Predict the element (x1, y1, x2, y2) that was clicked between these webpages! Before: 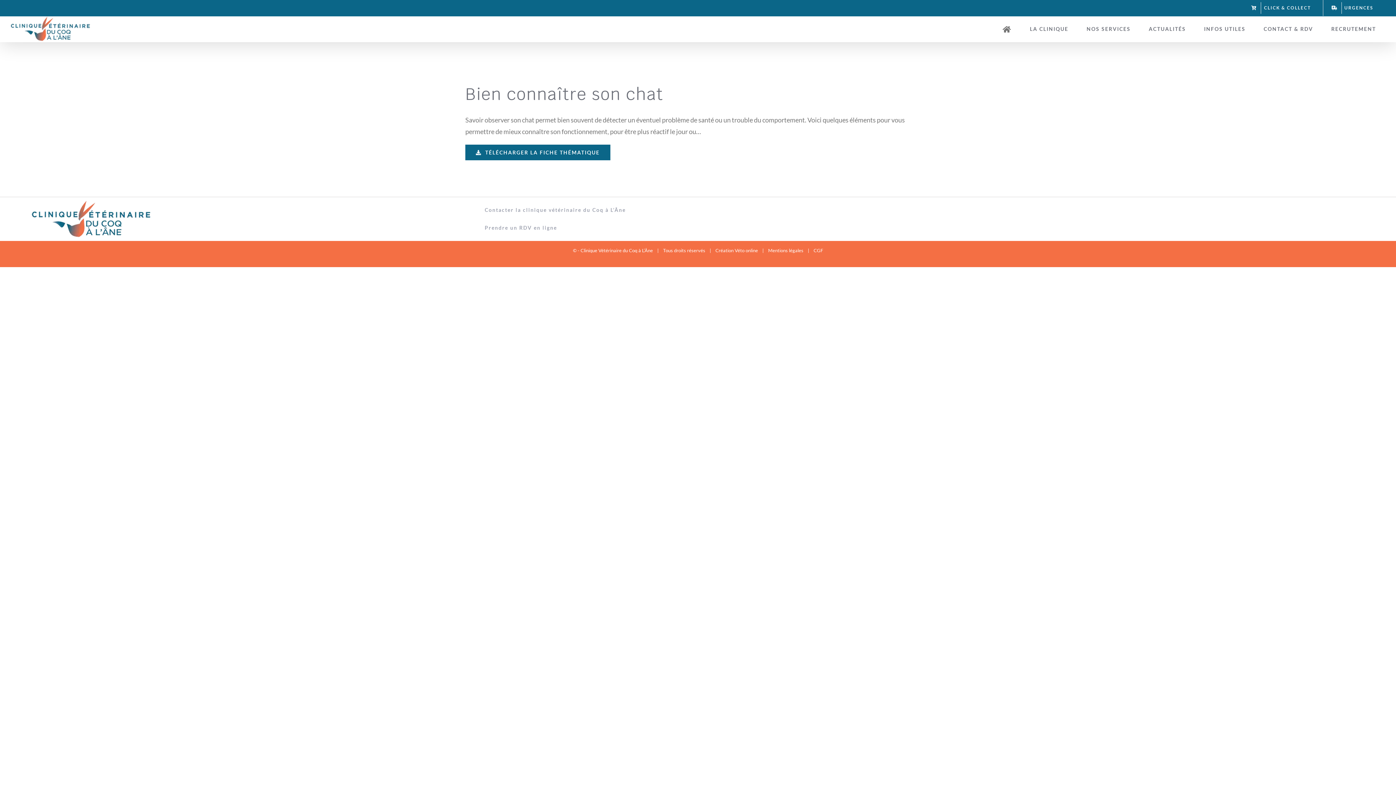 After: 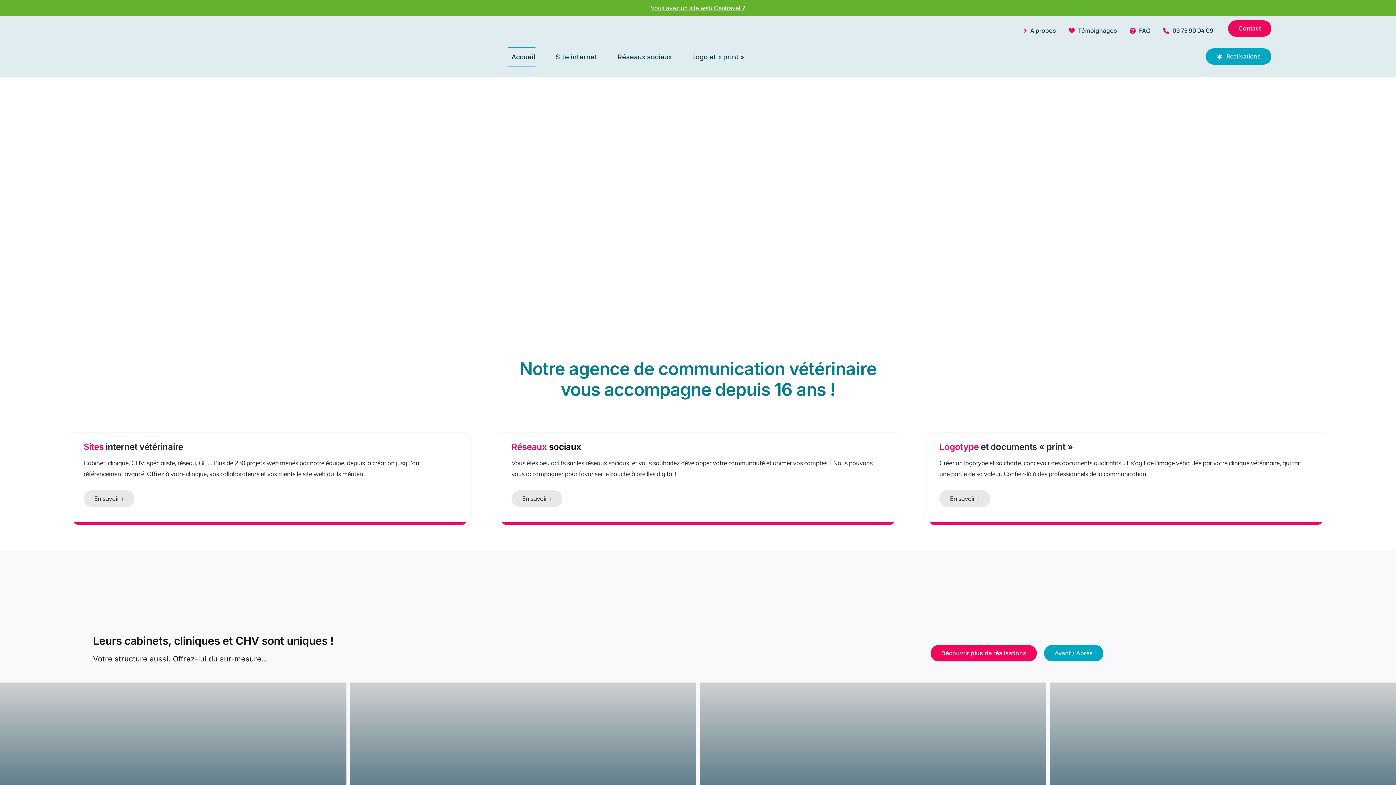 Action: bbox: (734, 247, 758, 253) label: Véto online